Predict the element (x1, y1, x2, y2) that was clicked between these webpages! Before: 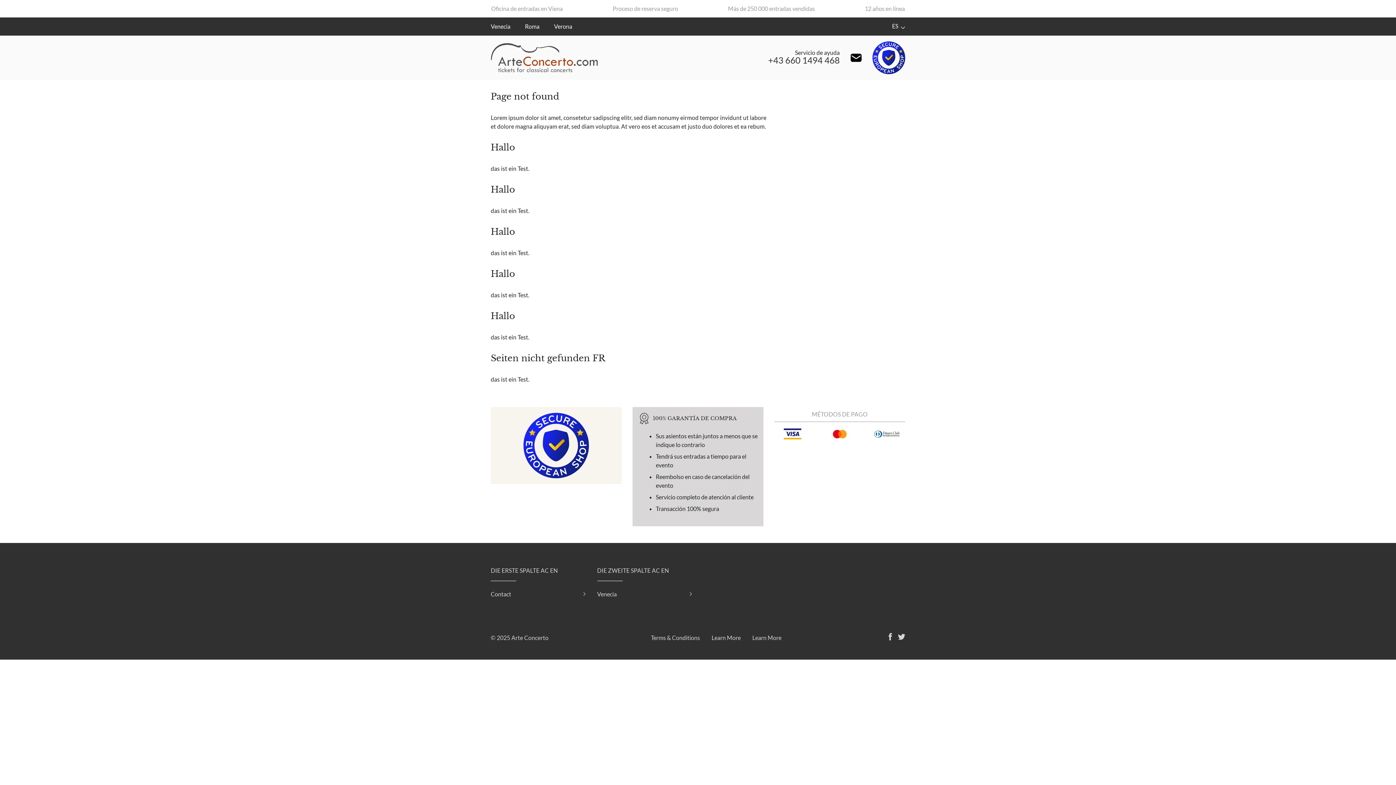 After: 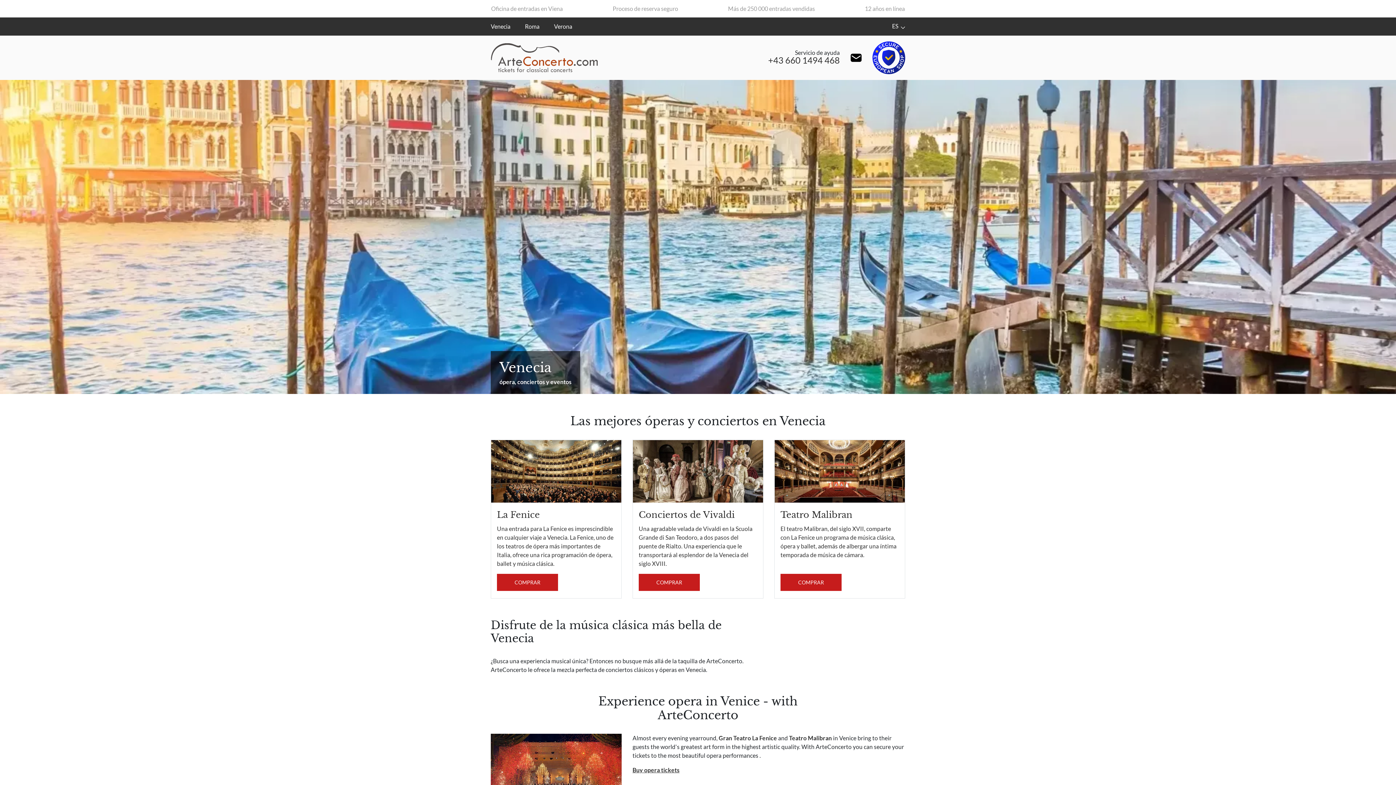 Action: bbox: (483, 19, 517, 33) label: Venecia